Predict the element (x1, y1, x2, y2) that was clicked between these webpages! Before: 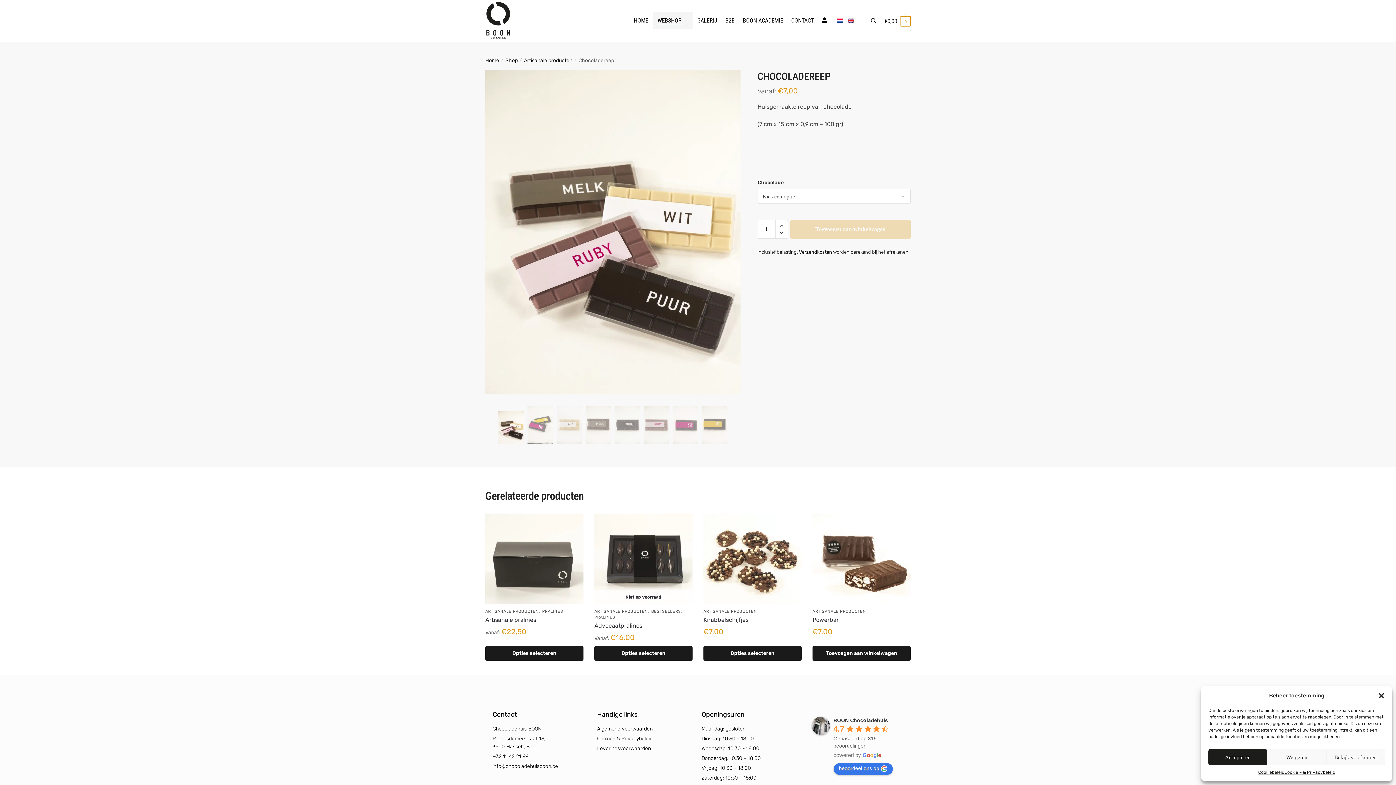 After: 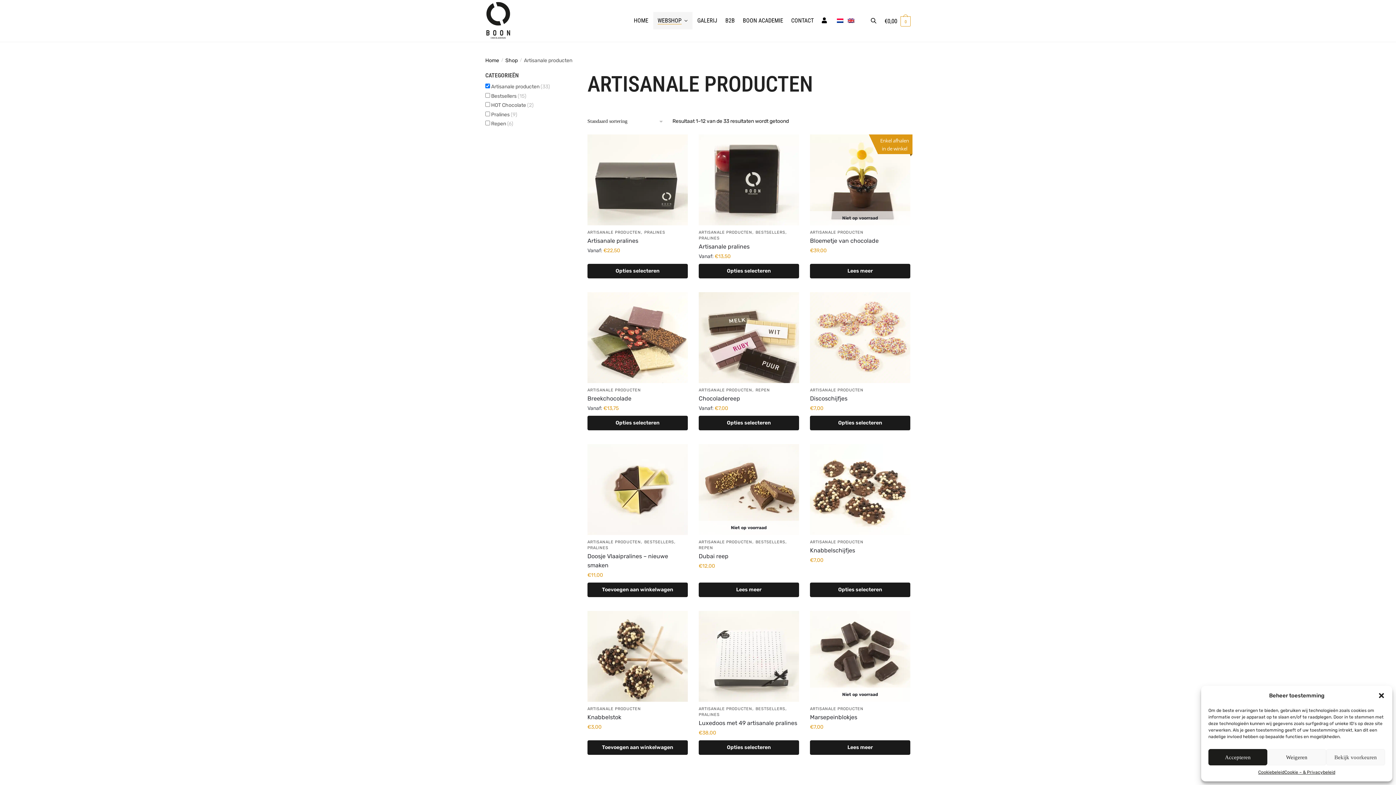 Action: label: ARTISANALE PRODUCTEN bbox: (703, 609, 757, 614)